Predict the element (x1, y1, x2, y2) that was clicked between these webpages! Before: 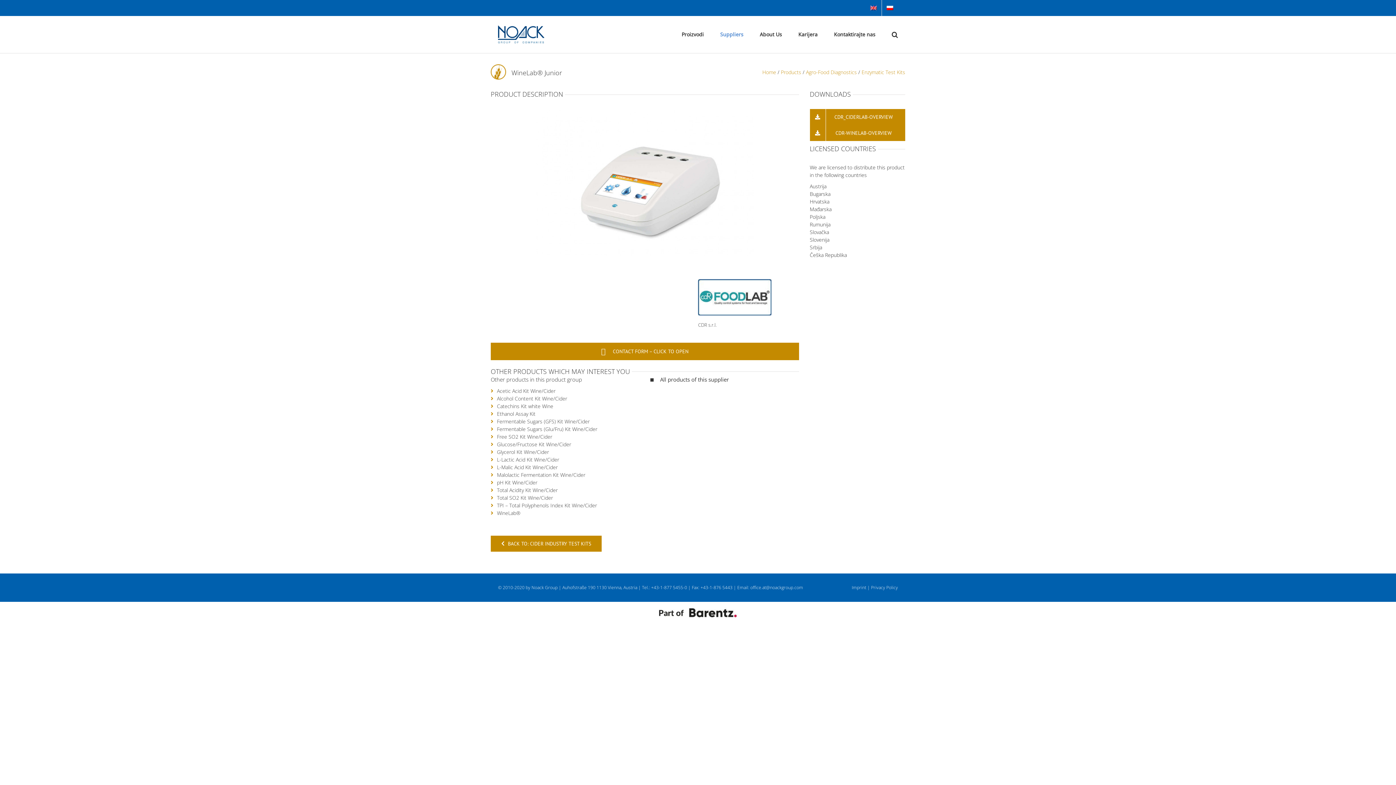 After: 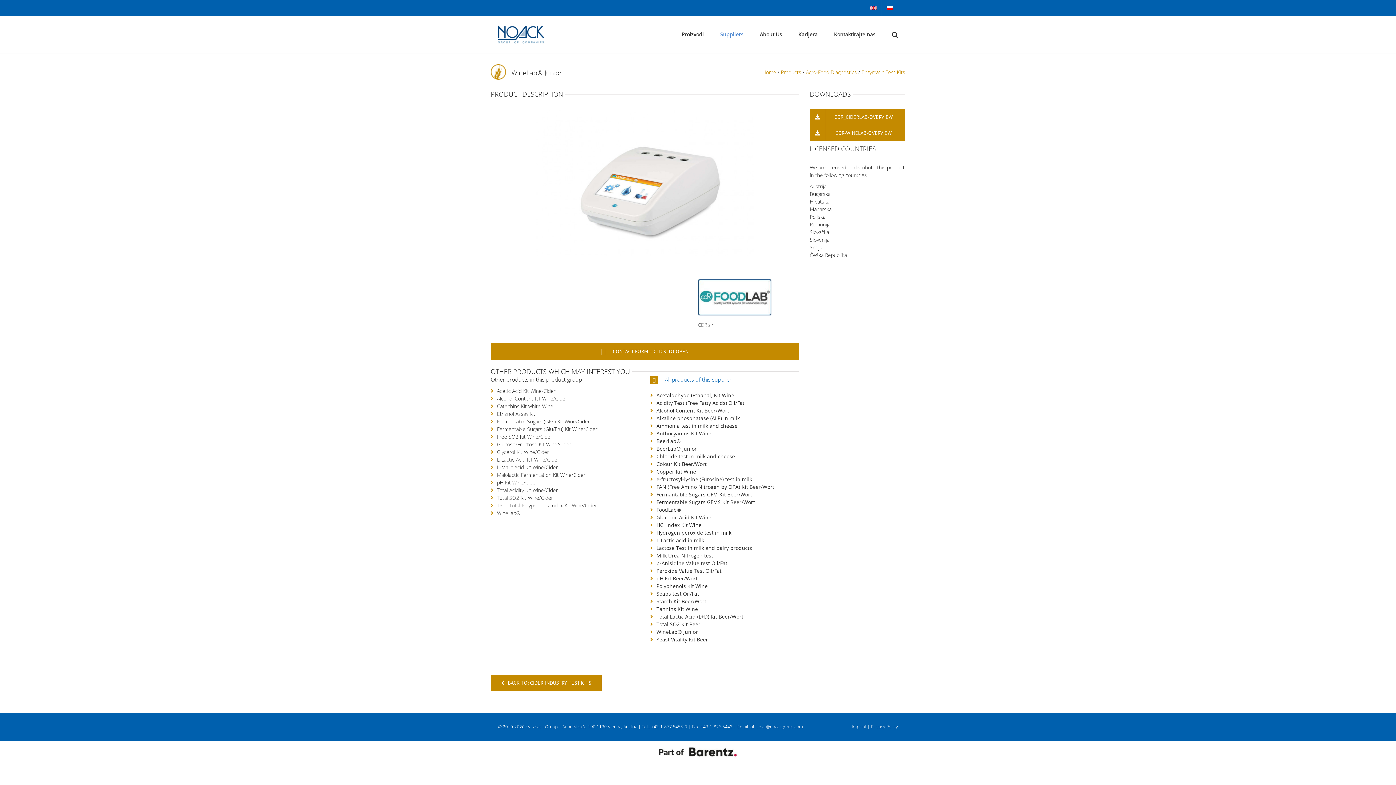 Action: bbox: (650, 375, 799, 387) label: All products of this supplier